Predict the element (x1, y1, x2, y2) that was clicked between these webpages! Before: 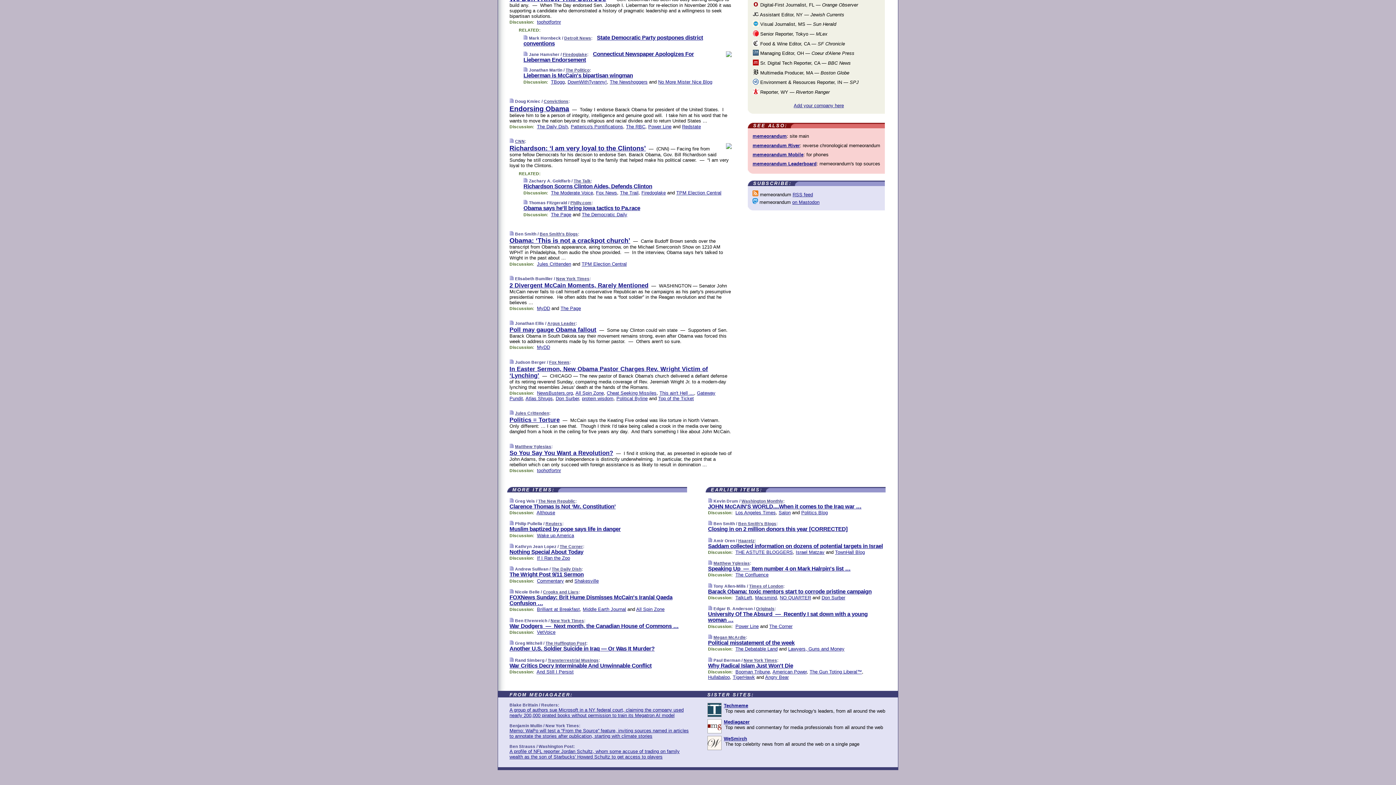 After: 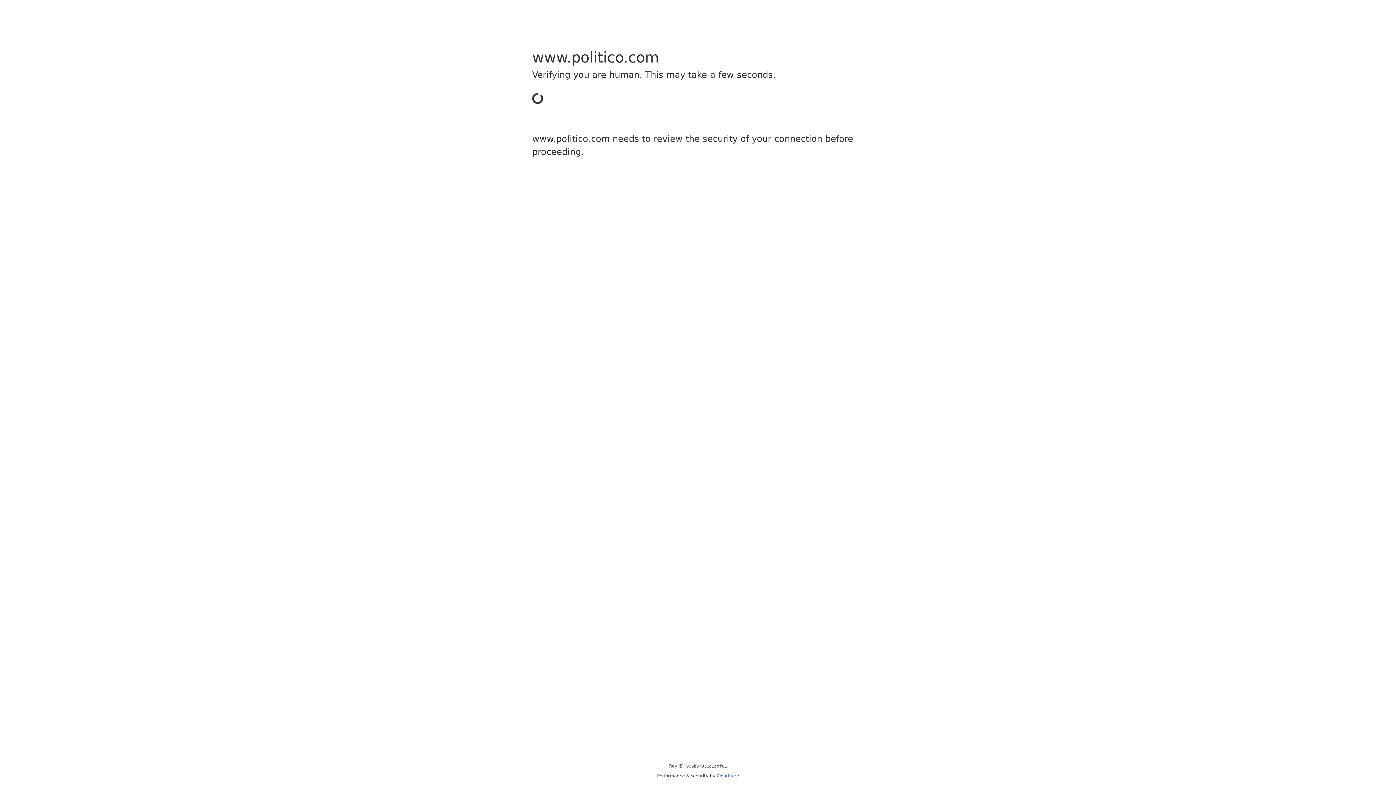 Action: label: Obama: ‘This is not a crackpot church’ bbox: (509, 237, 630, 244)